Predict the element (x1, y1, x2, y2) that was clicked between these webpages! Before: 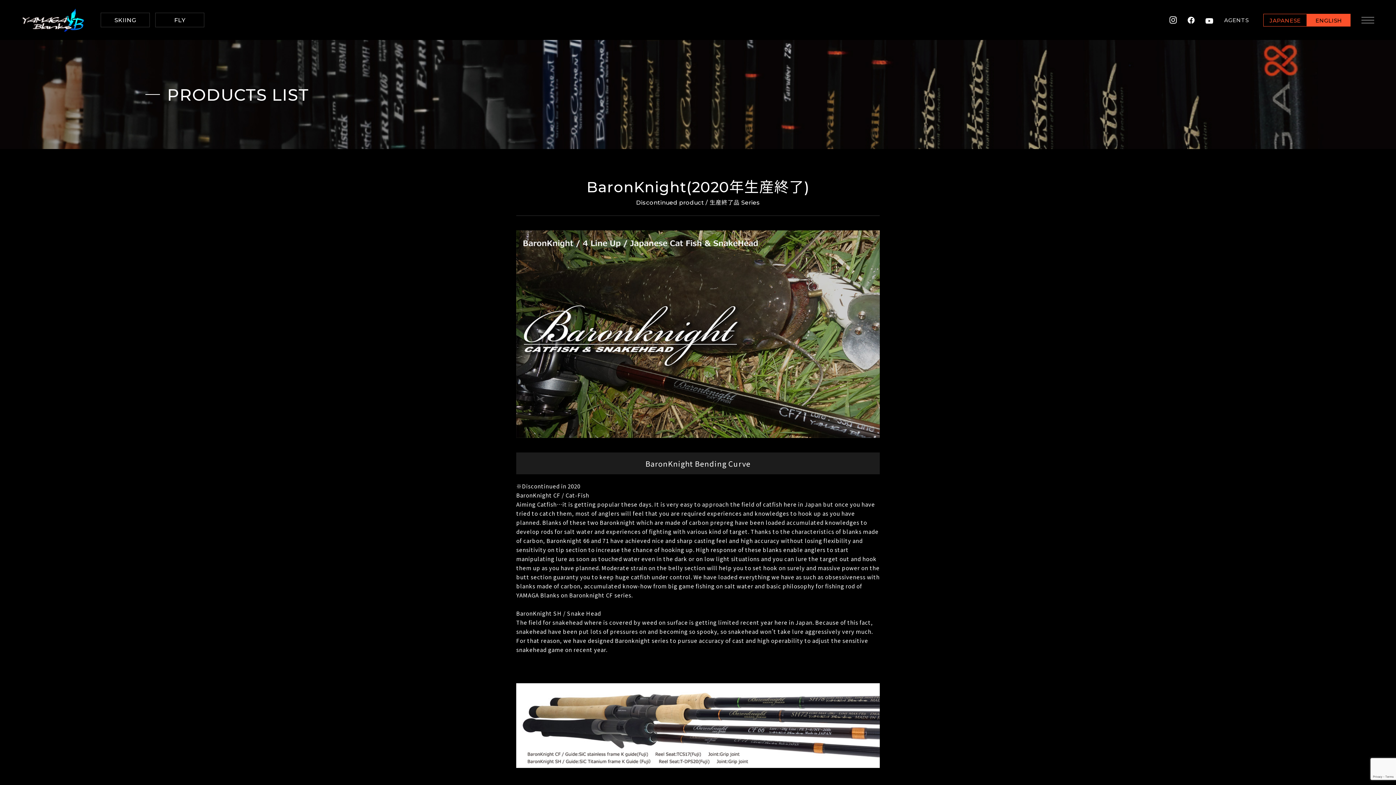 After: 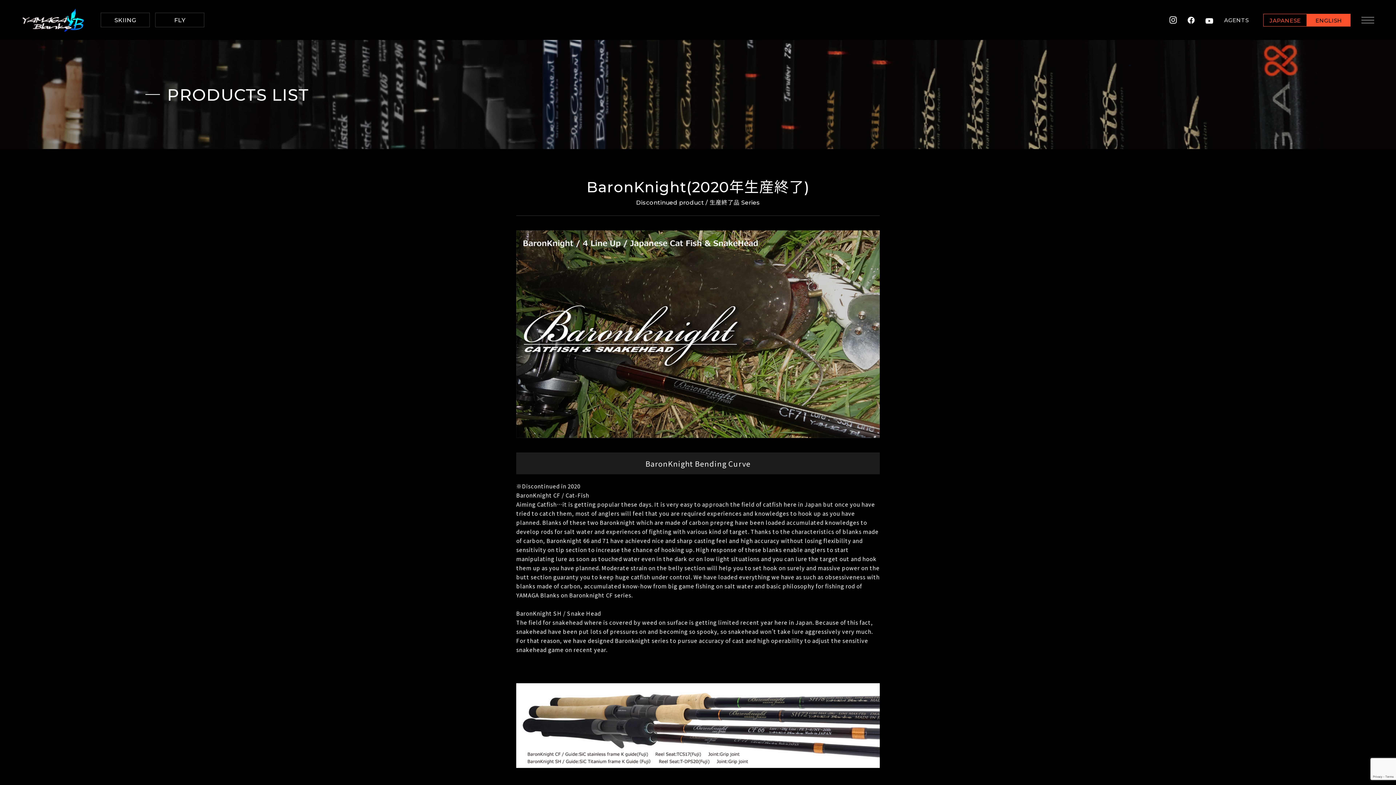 Action: bbox: (1307, 13, 1350, 26) label: ENGLISH